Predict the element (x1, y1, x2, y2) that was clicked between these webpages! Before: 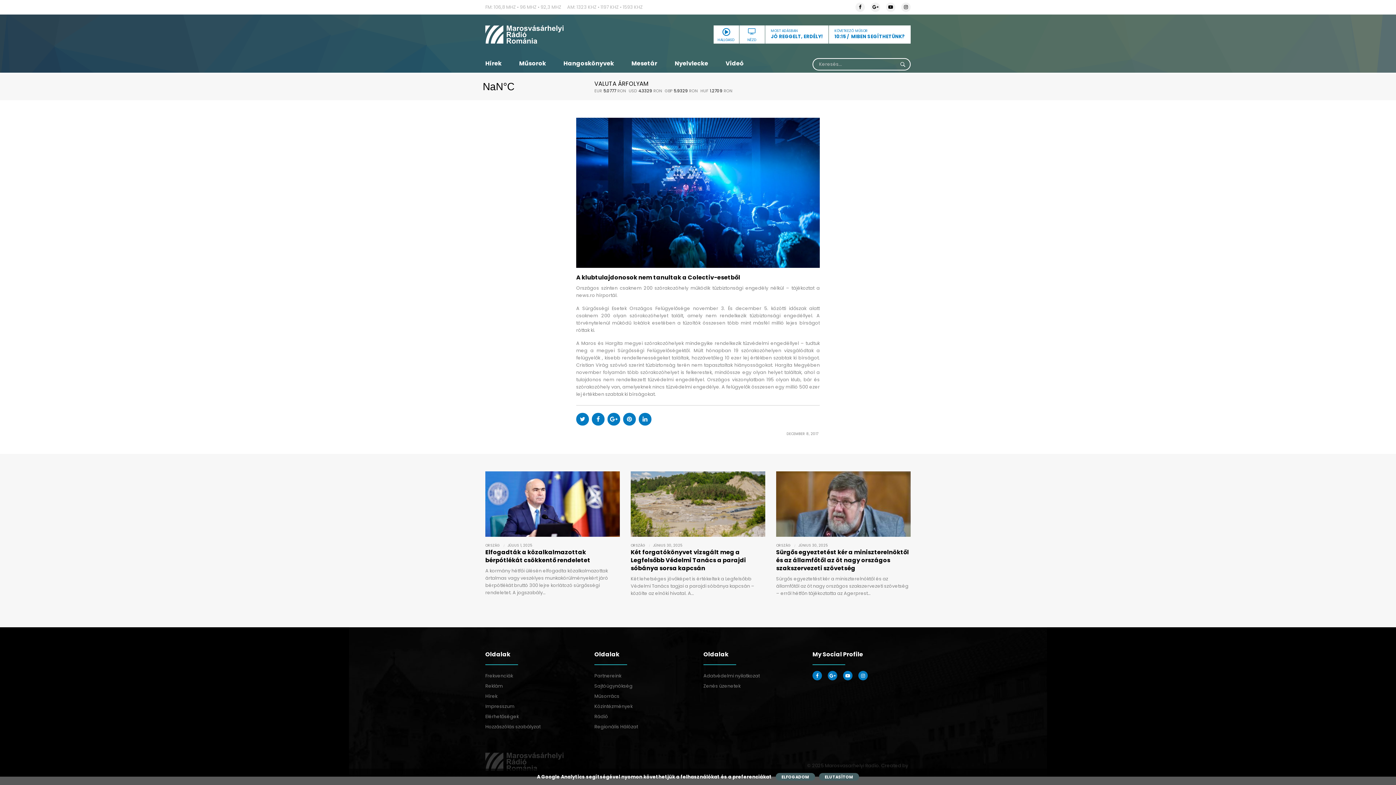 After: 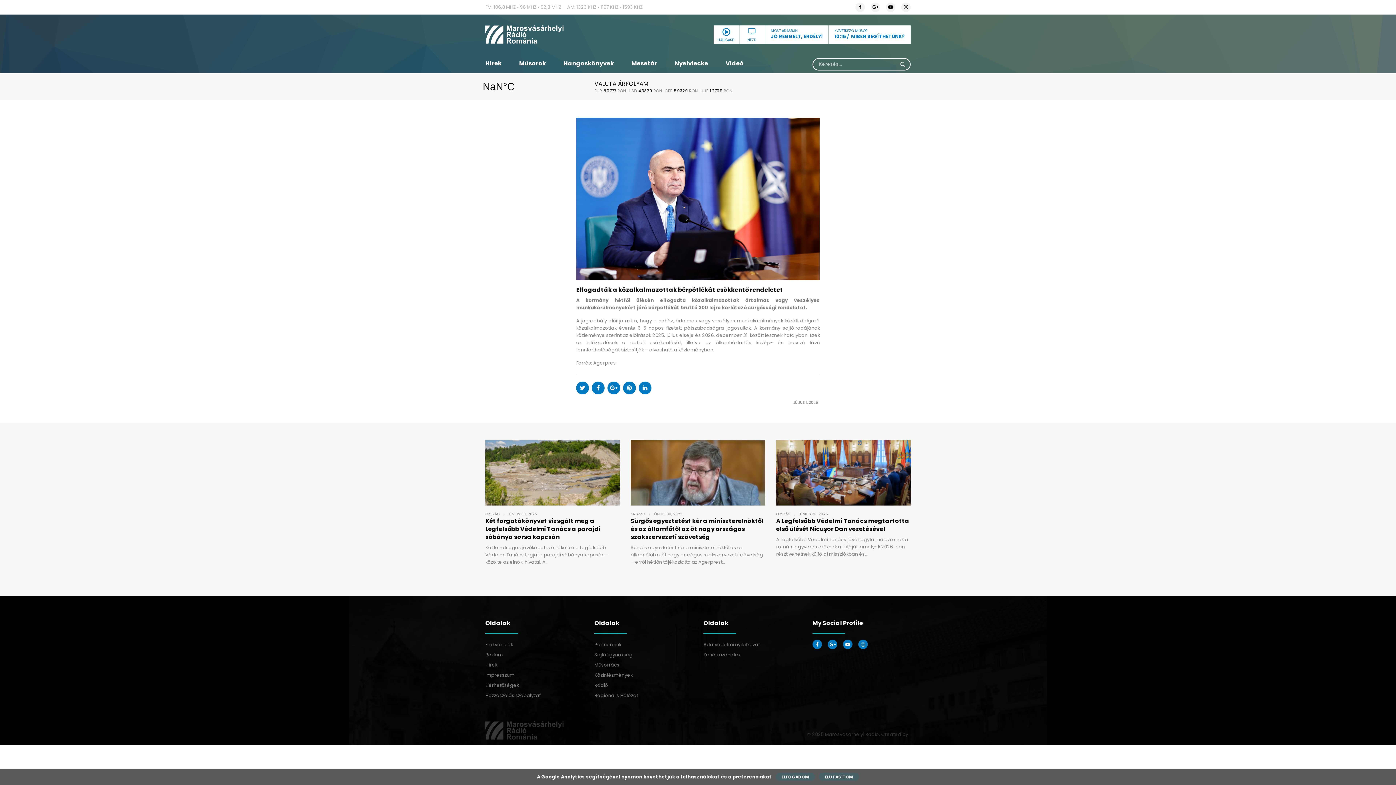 Action: bbox: (485, 548, 590, 564) label: Elfogadták a közalkalmazottak bérpótlékát csökkentő rendeletet